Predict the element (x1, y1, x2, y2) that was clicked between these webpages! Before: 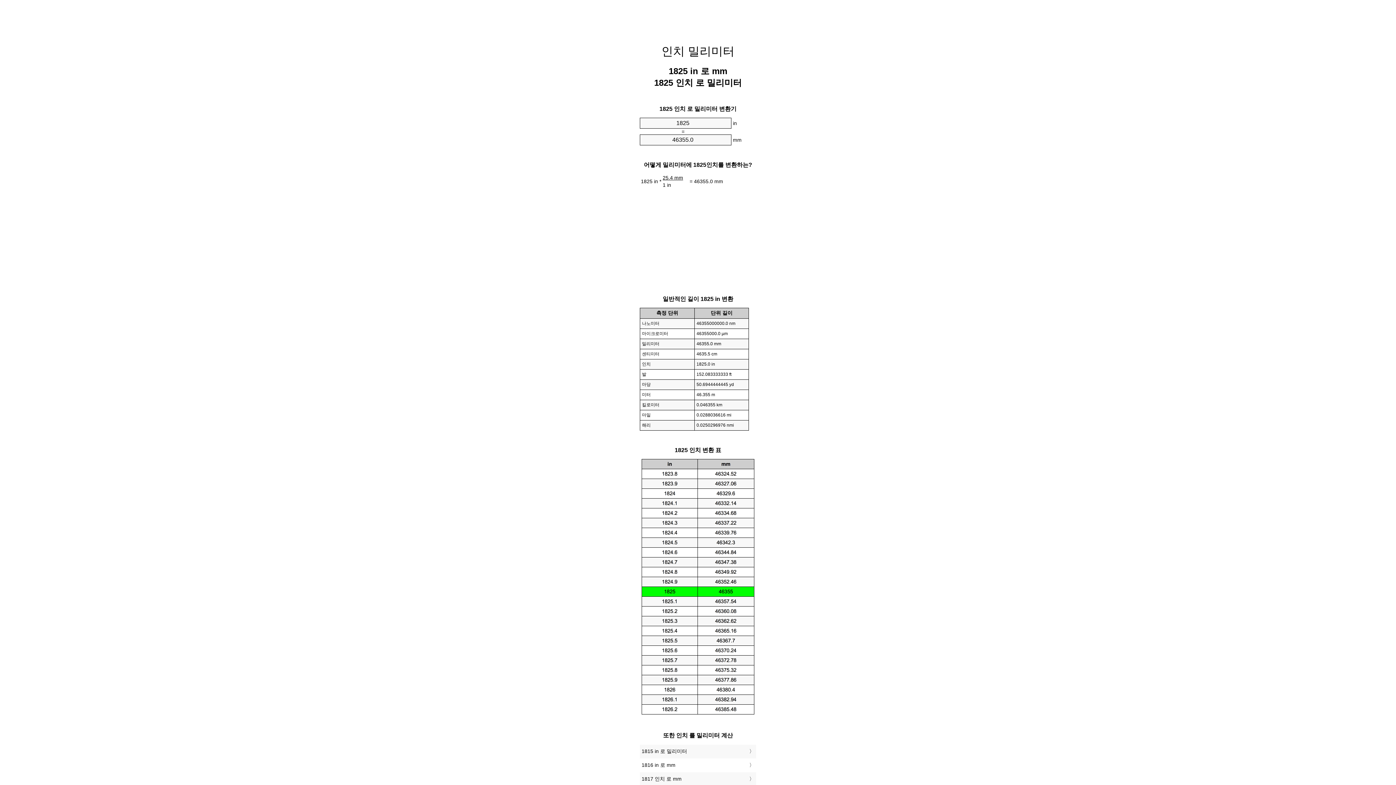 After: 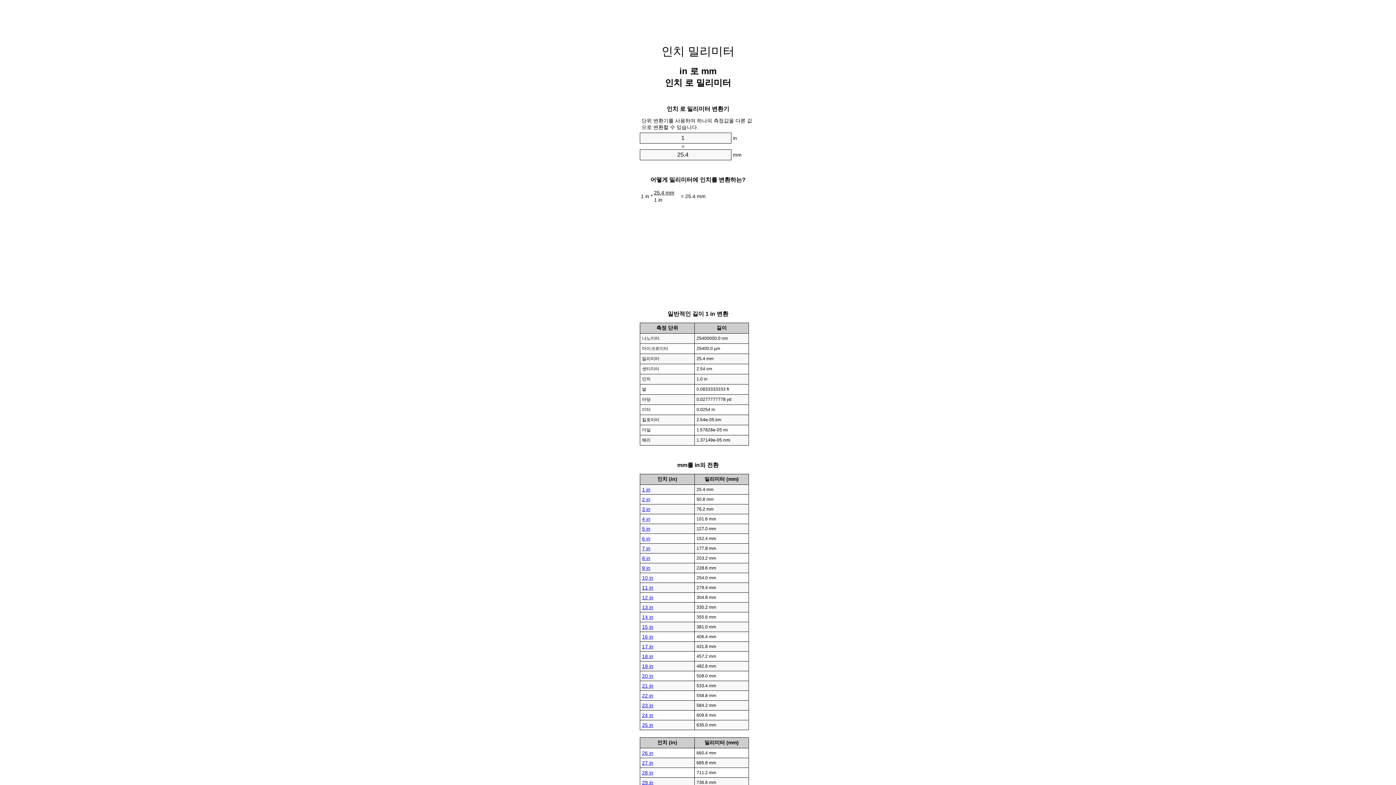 Action: label: 인치 밀리미터 bbox: (661, 44, 734, 57)